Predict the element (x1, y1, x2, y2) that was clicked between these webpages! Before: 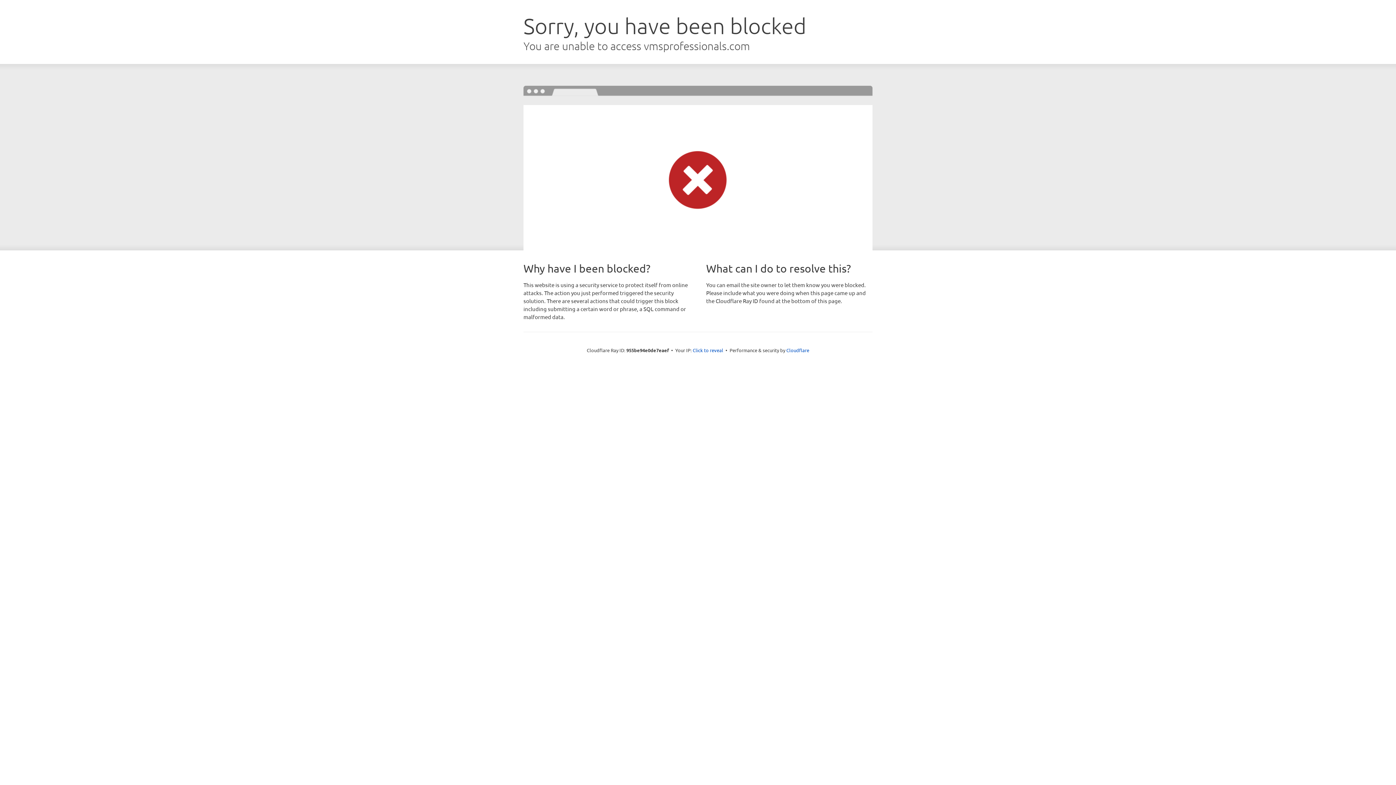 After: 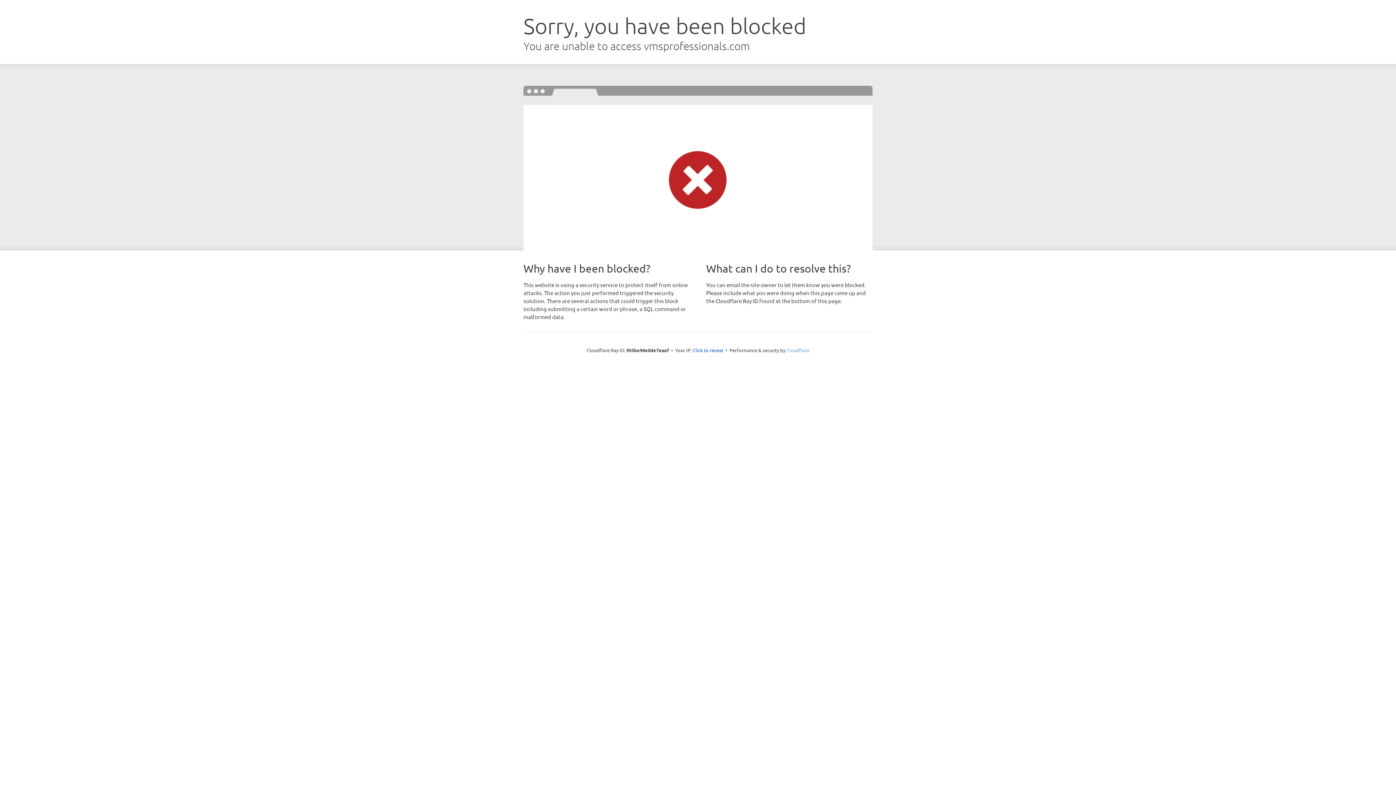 Action: bbox: (786, 347, 809, 353) label: Cloudflare